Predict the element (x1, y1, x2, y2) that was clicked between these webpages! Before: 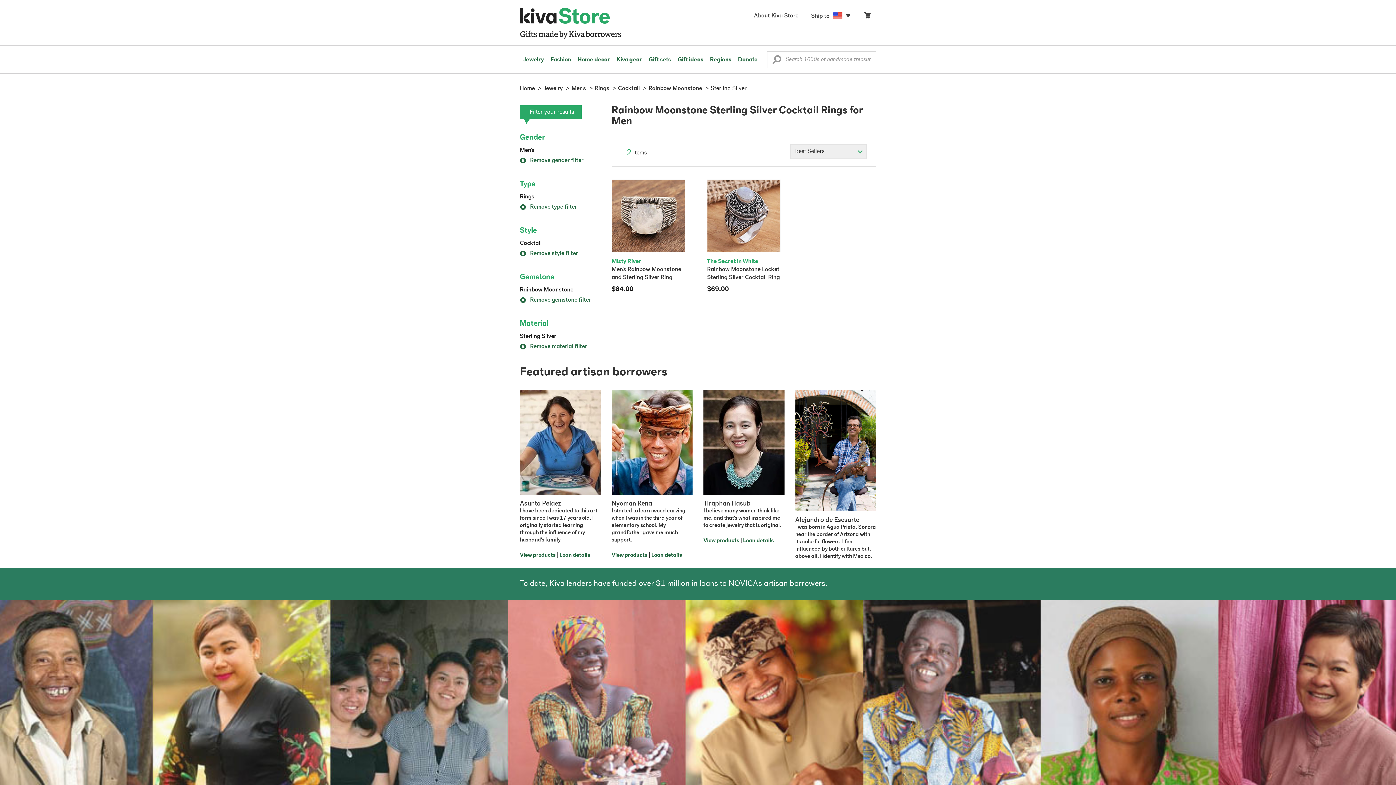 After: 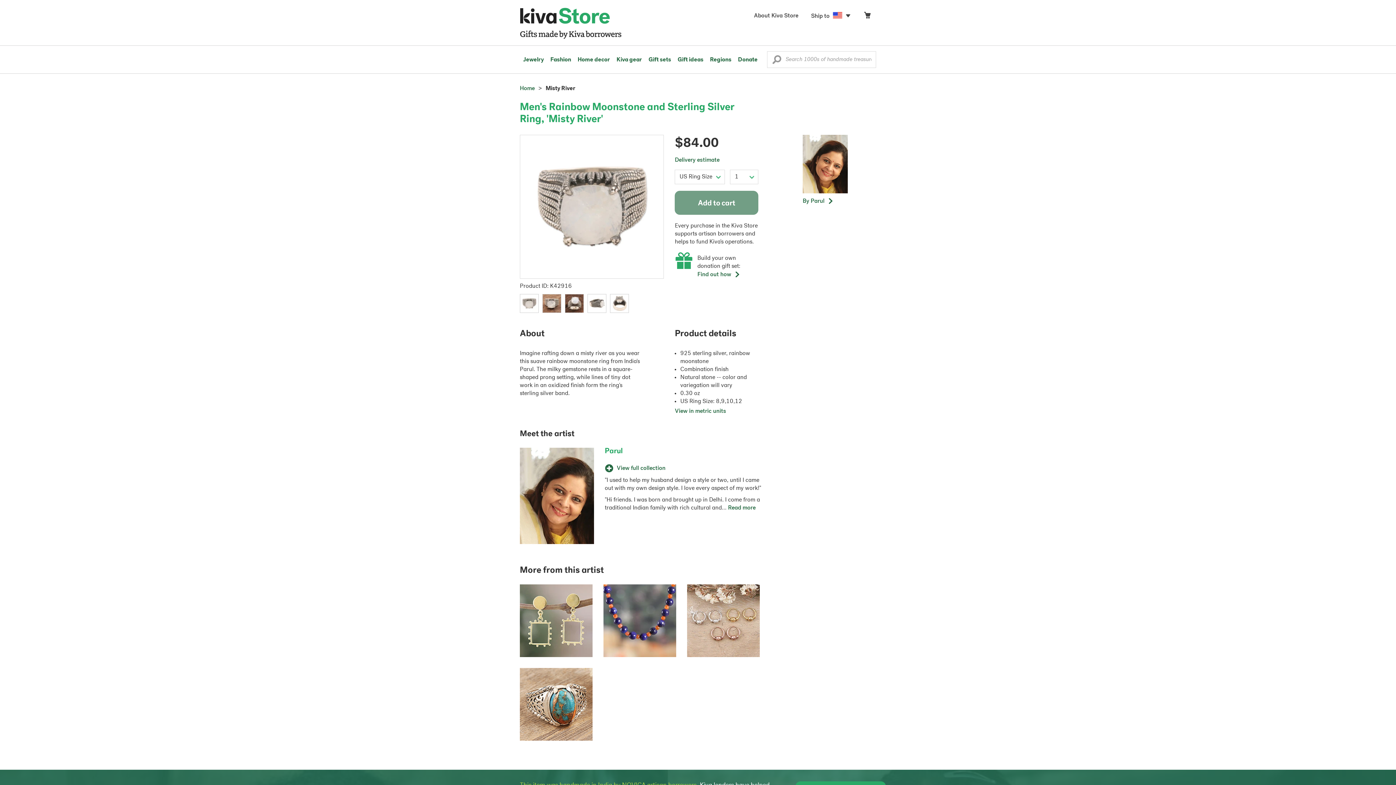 Action: label: Misty River

Men's Rainbow Moonstone and Sterling Silver Ring
$84.00 bbox: (611, 179, 685, 294)